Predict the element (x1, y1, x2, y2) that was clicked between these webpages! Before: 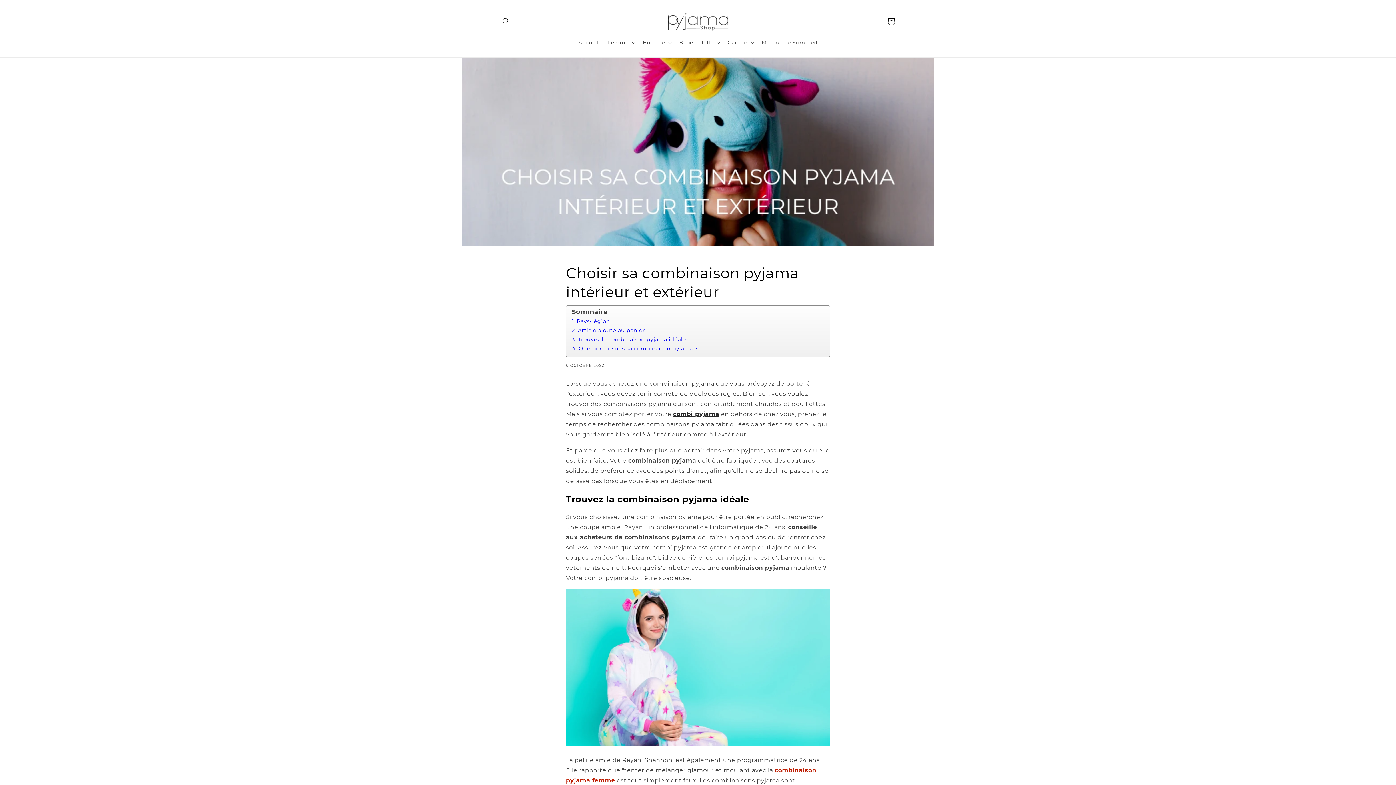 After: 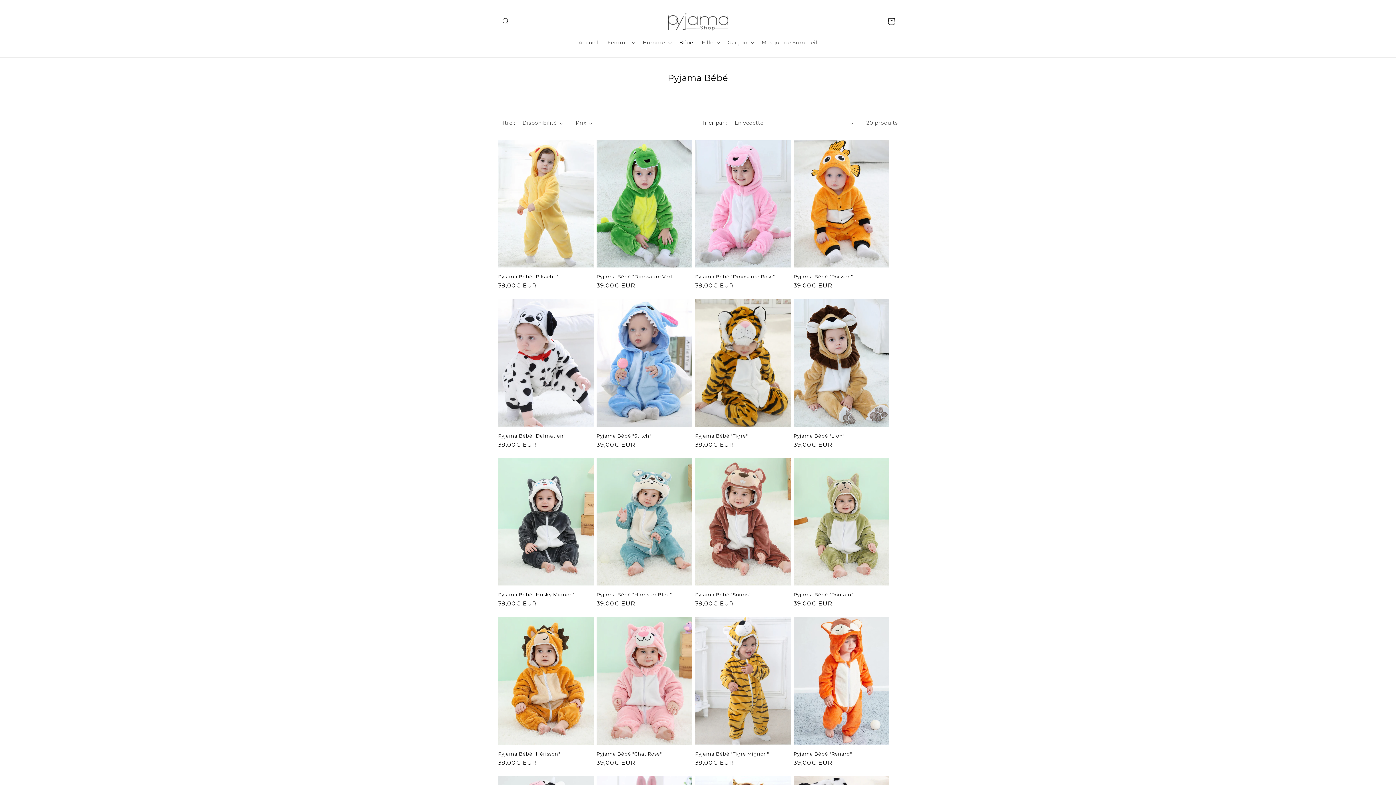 Action: bbox: (674, 35, 697, 50) label: Bébé